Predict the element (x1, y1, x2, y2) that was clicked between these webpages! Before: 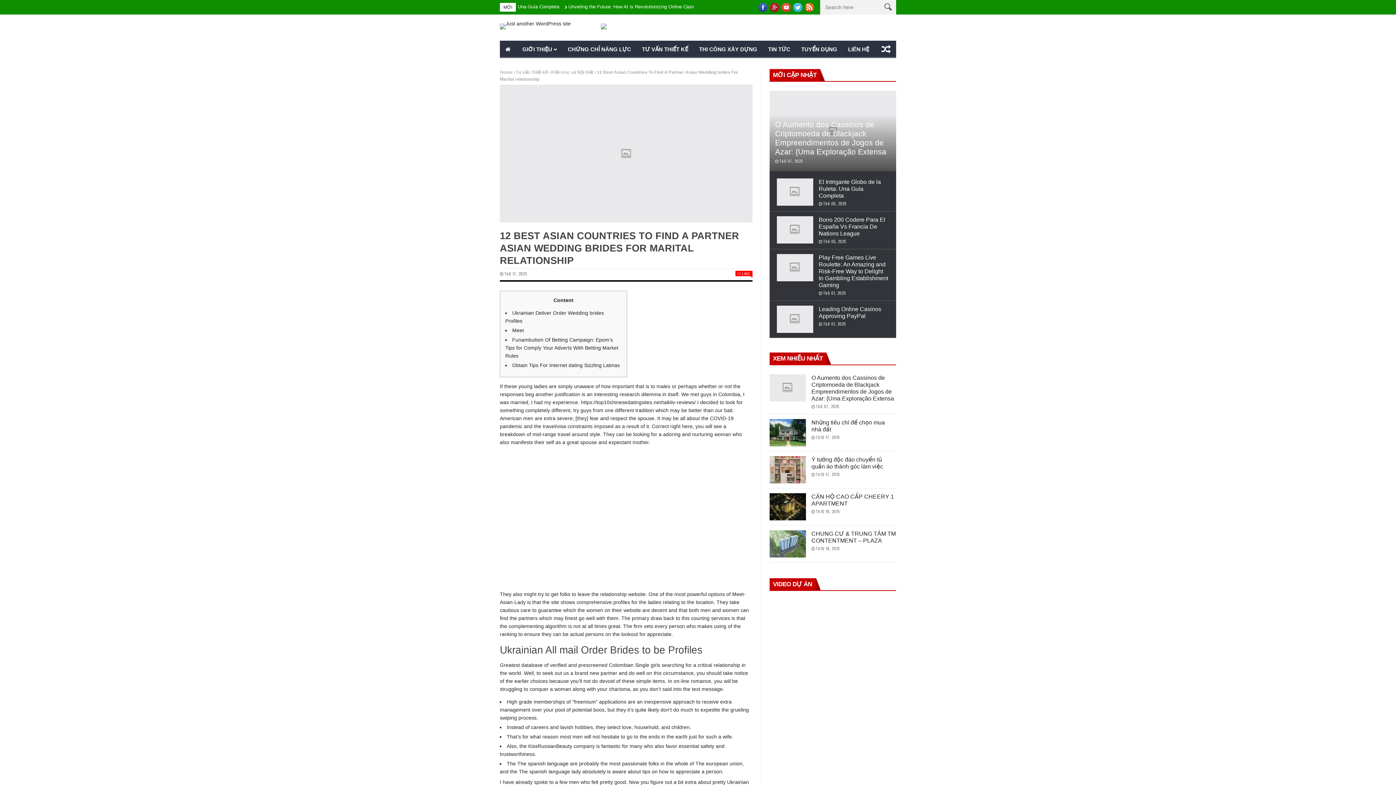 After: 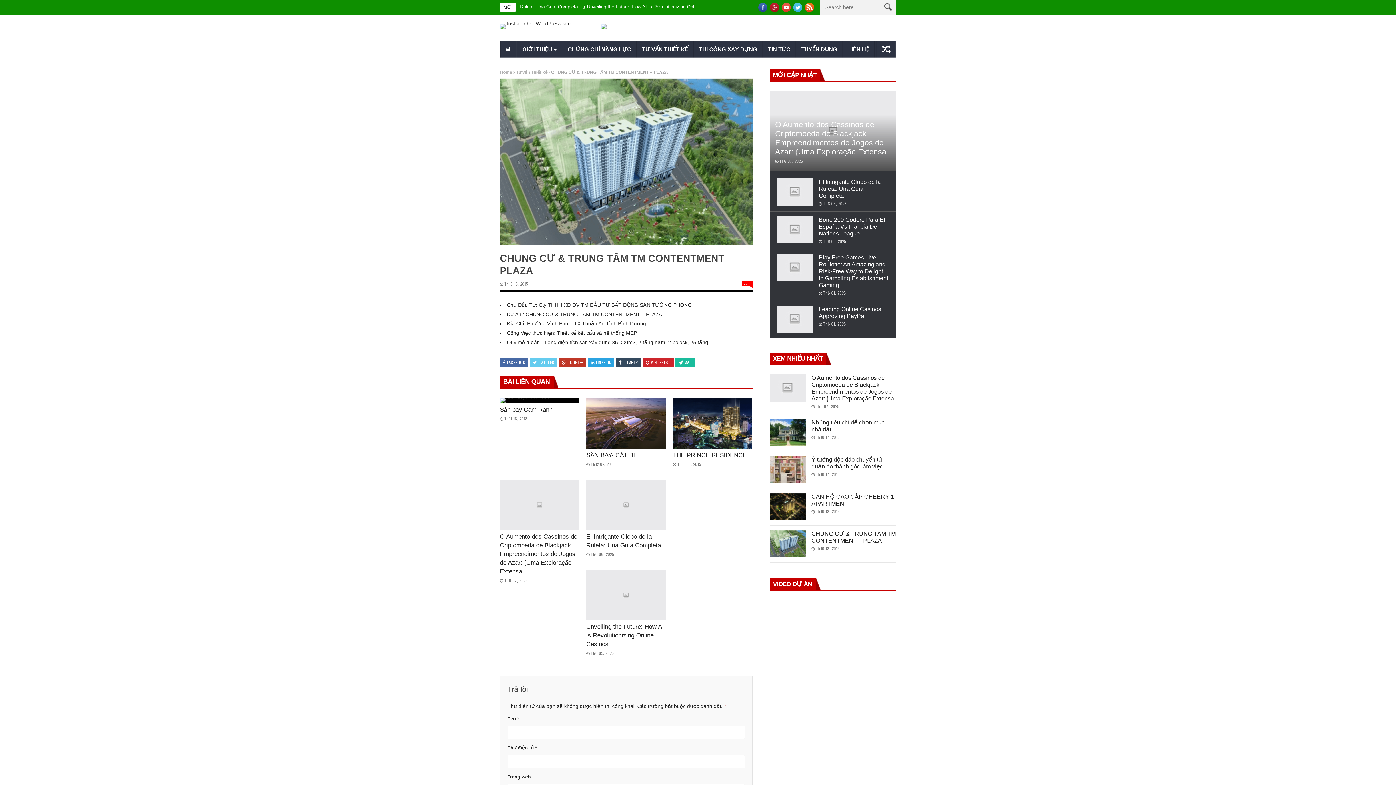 Action: label: CHUNG CƯ & TRUNG TÂM TM CONTENTMENT – PLAZA bbox: (811, 531, 896, 544)